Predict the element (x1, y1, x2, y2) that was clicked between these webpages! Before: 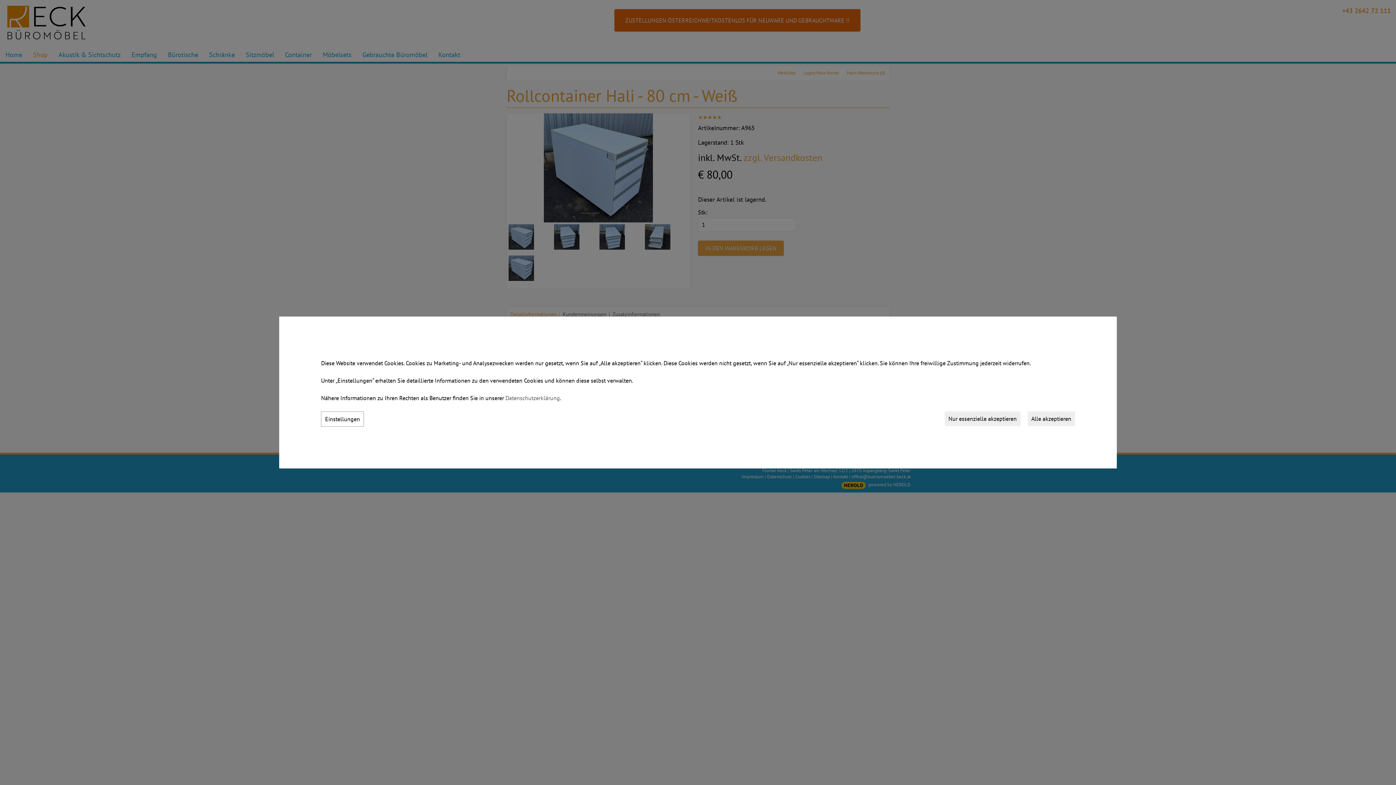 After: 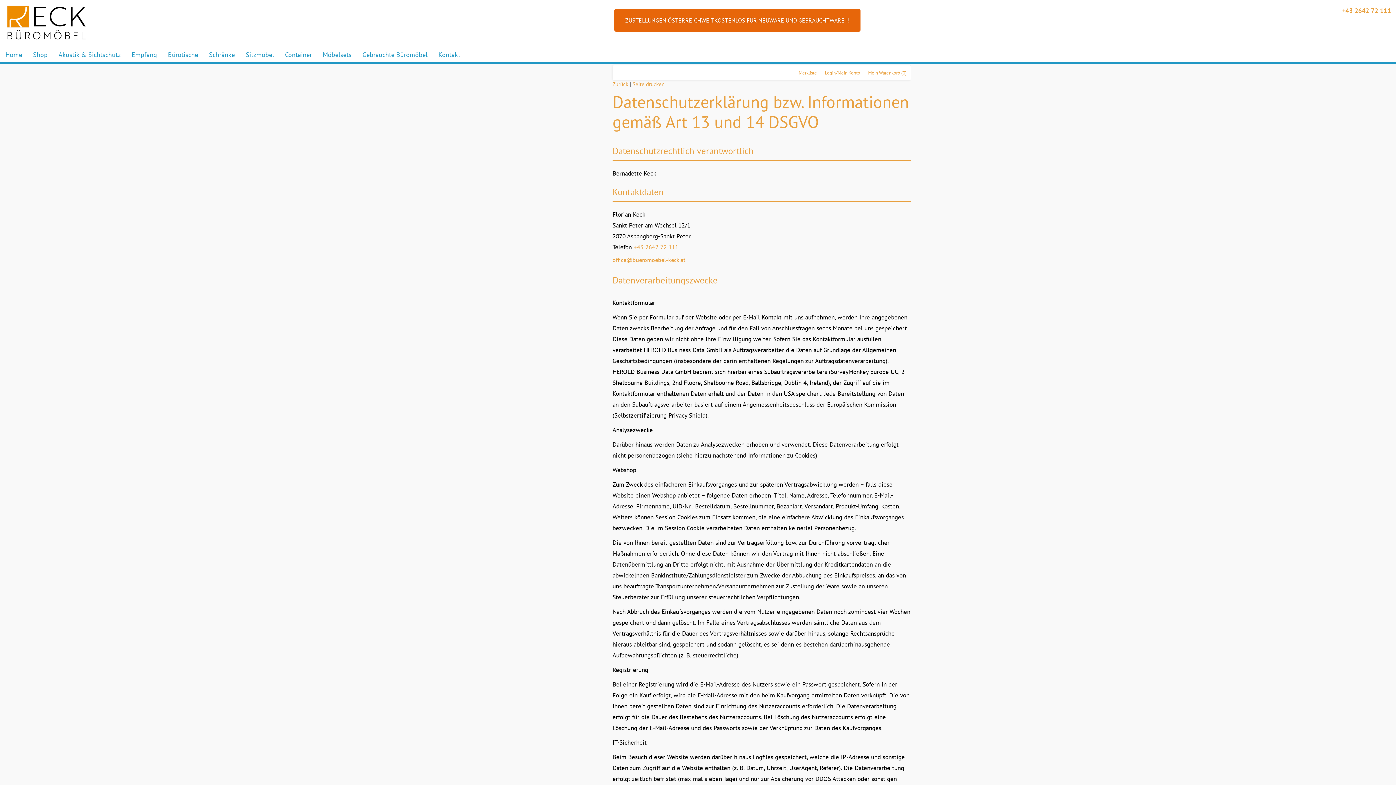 Action: bbox: (505, 393, 560, 402) label: Datenschutzerklärung